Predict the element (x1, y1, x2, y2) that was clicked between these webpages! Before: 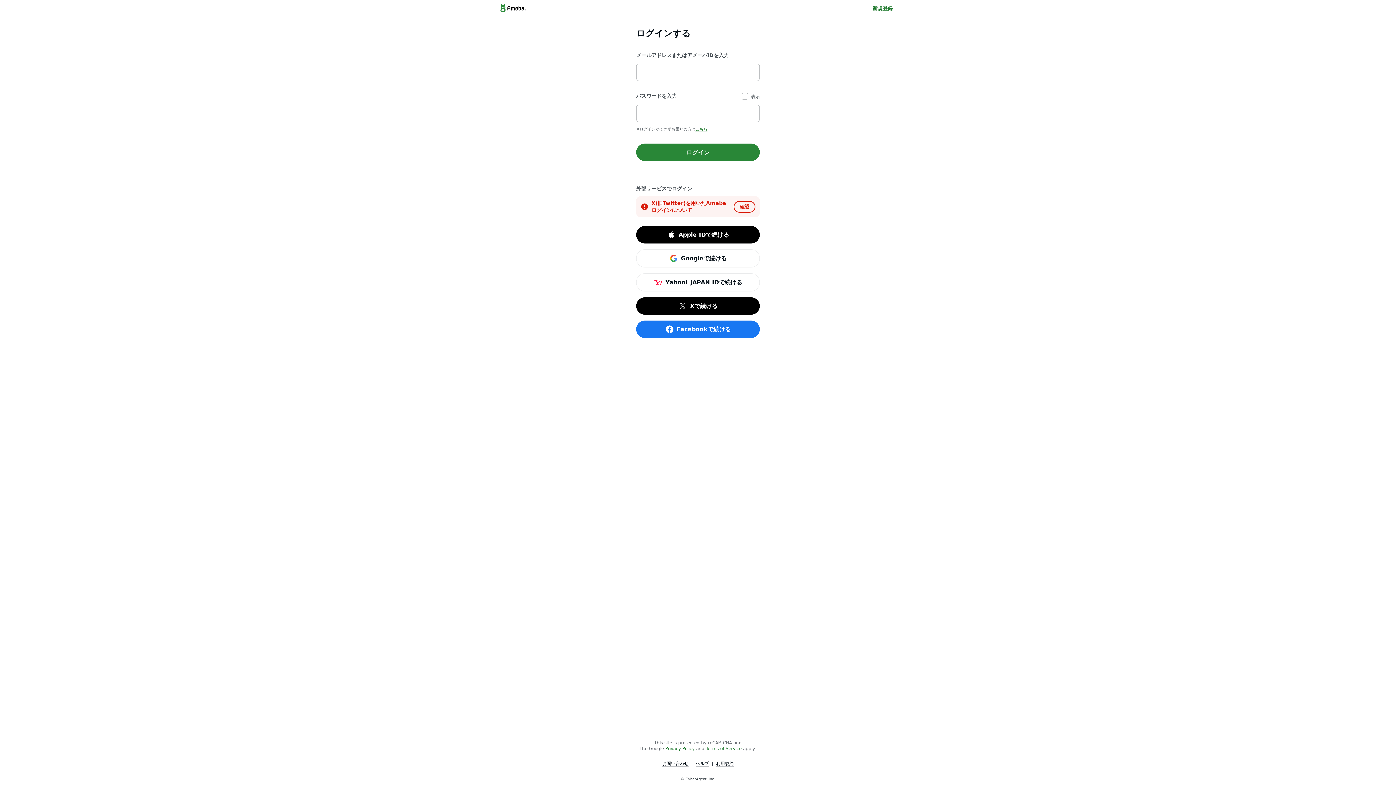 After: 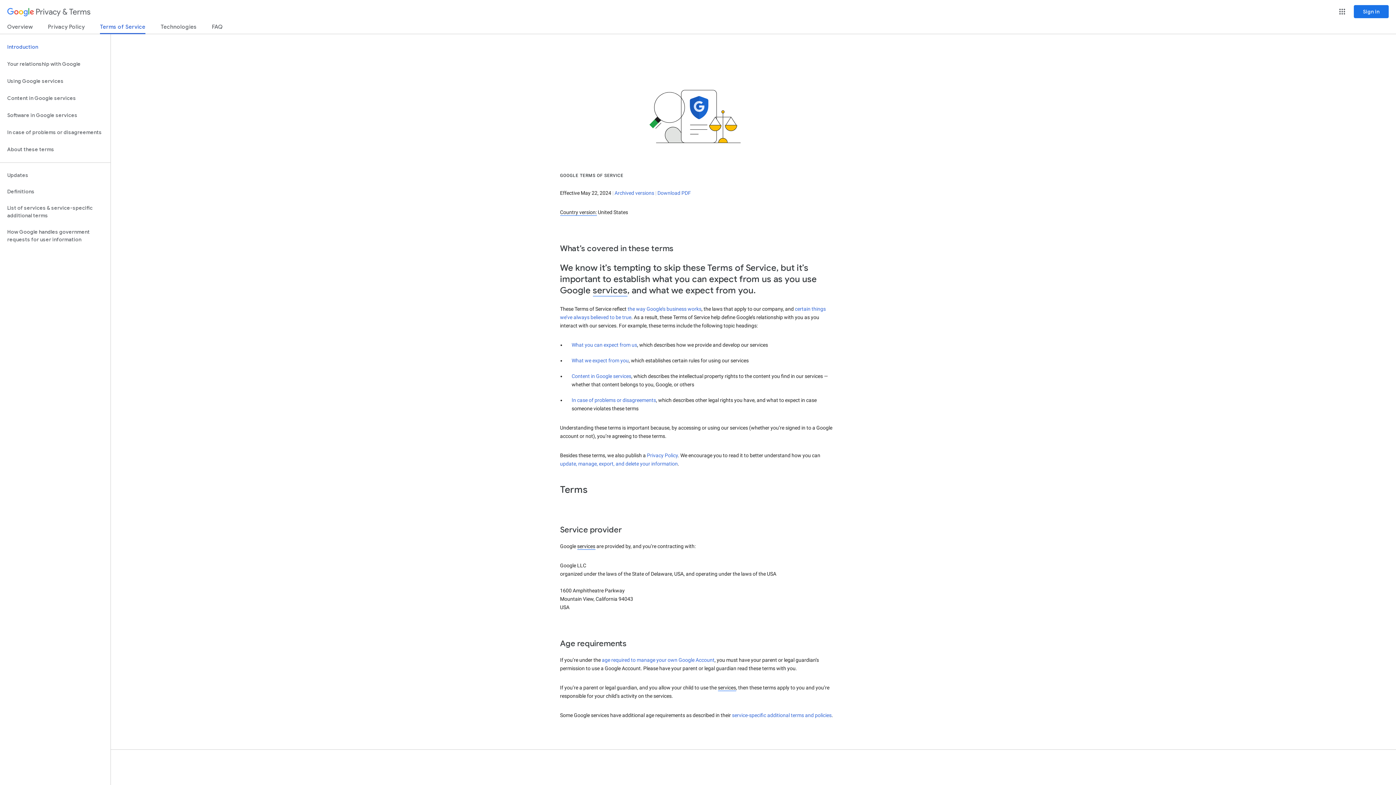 Action: bbox: (706, 746, 741, 751) label: Terms of Service